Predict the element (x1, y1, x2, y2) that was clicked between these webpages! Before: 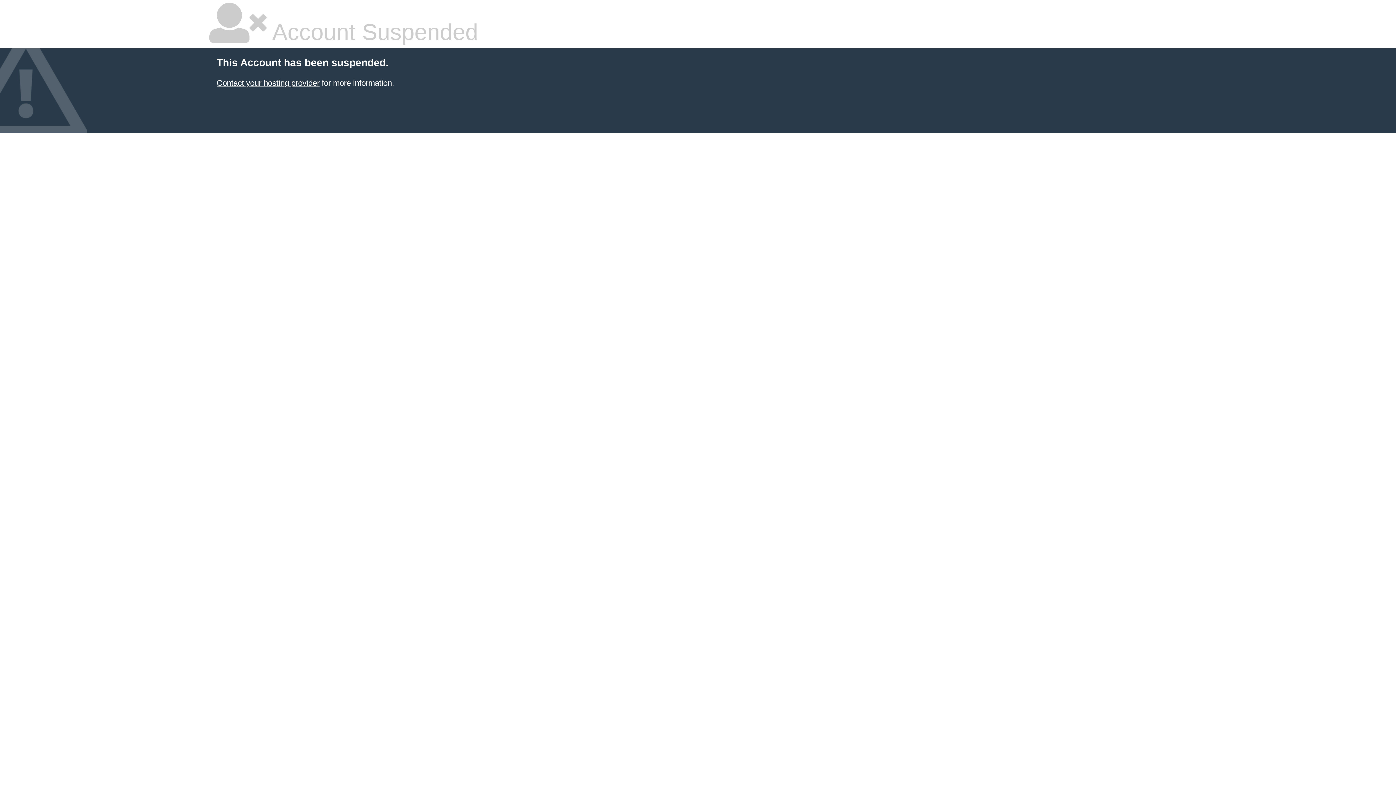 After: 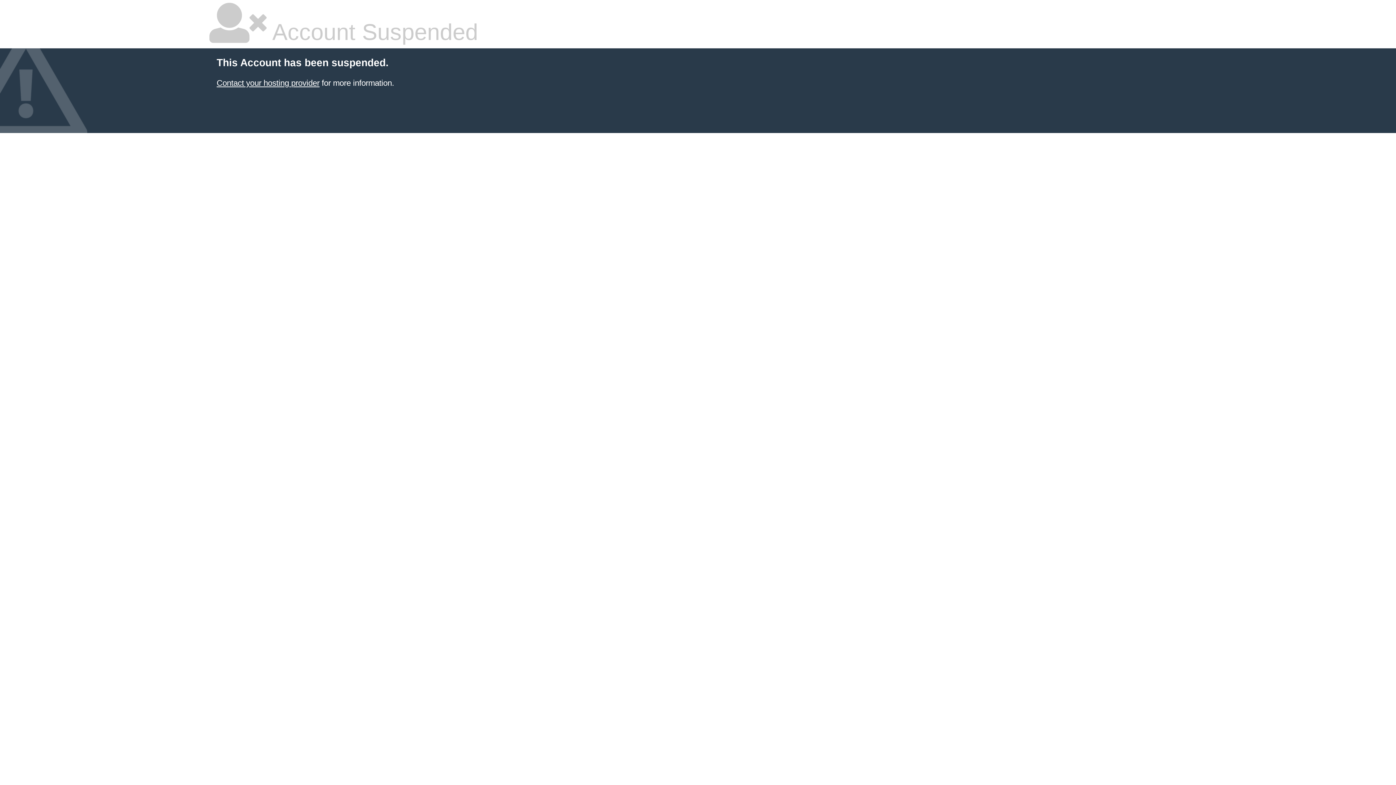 Action: label: Contact your hosting provider bbox: (216, 78, 319, 87)